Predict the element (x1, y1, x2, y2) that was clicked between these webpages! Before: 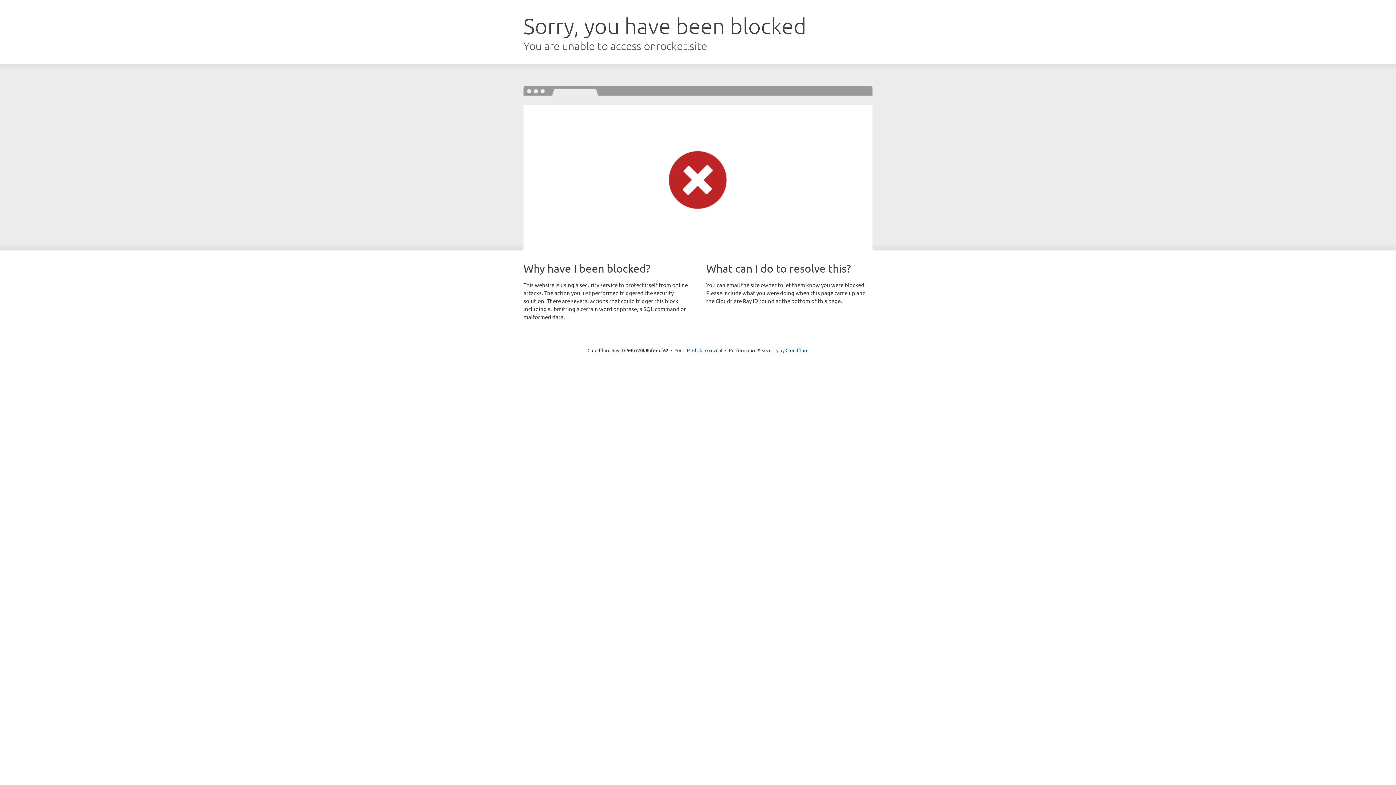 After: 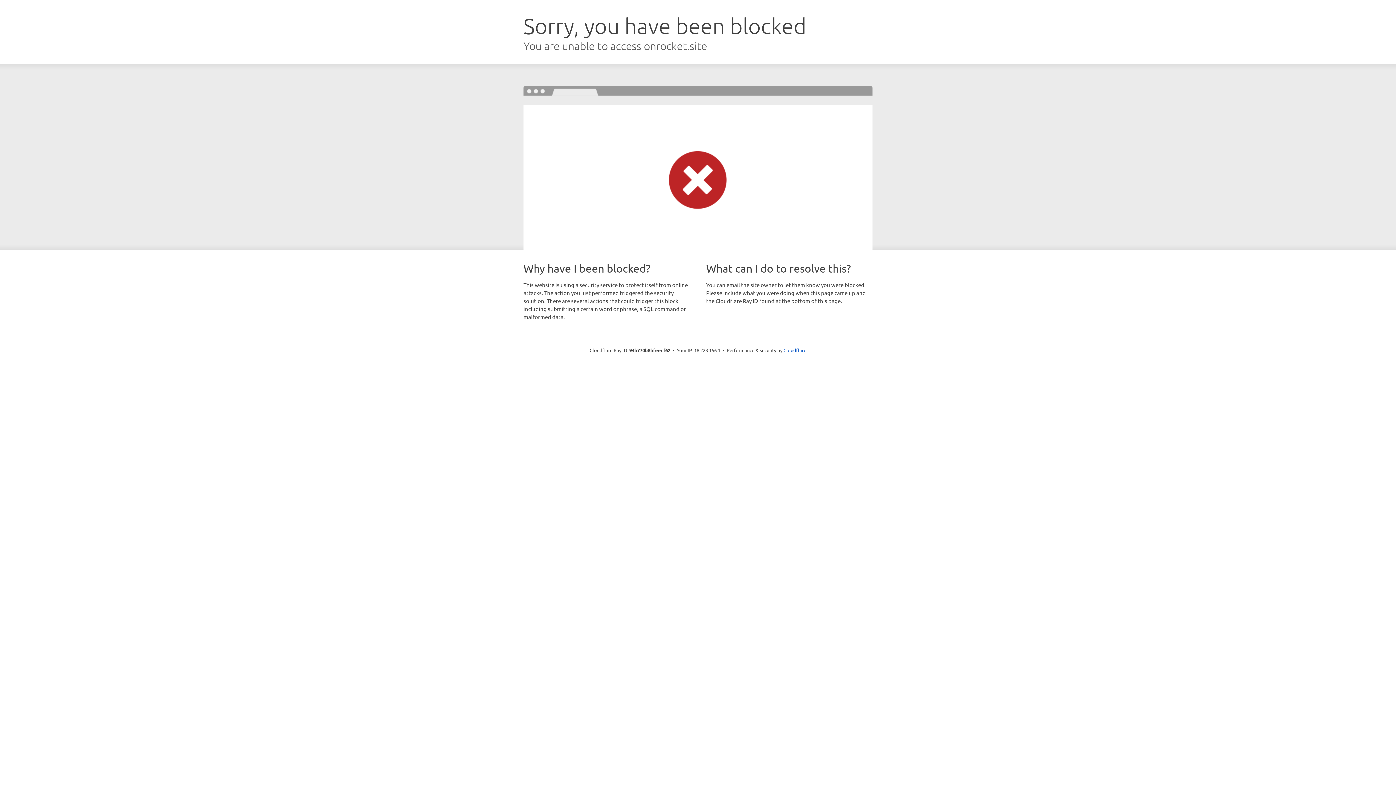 Action: bbox: (692, 346, 722, 353) label: Click to reveal